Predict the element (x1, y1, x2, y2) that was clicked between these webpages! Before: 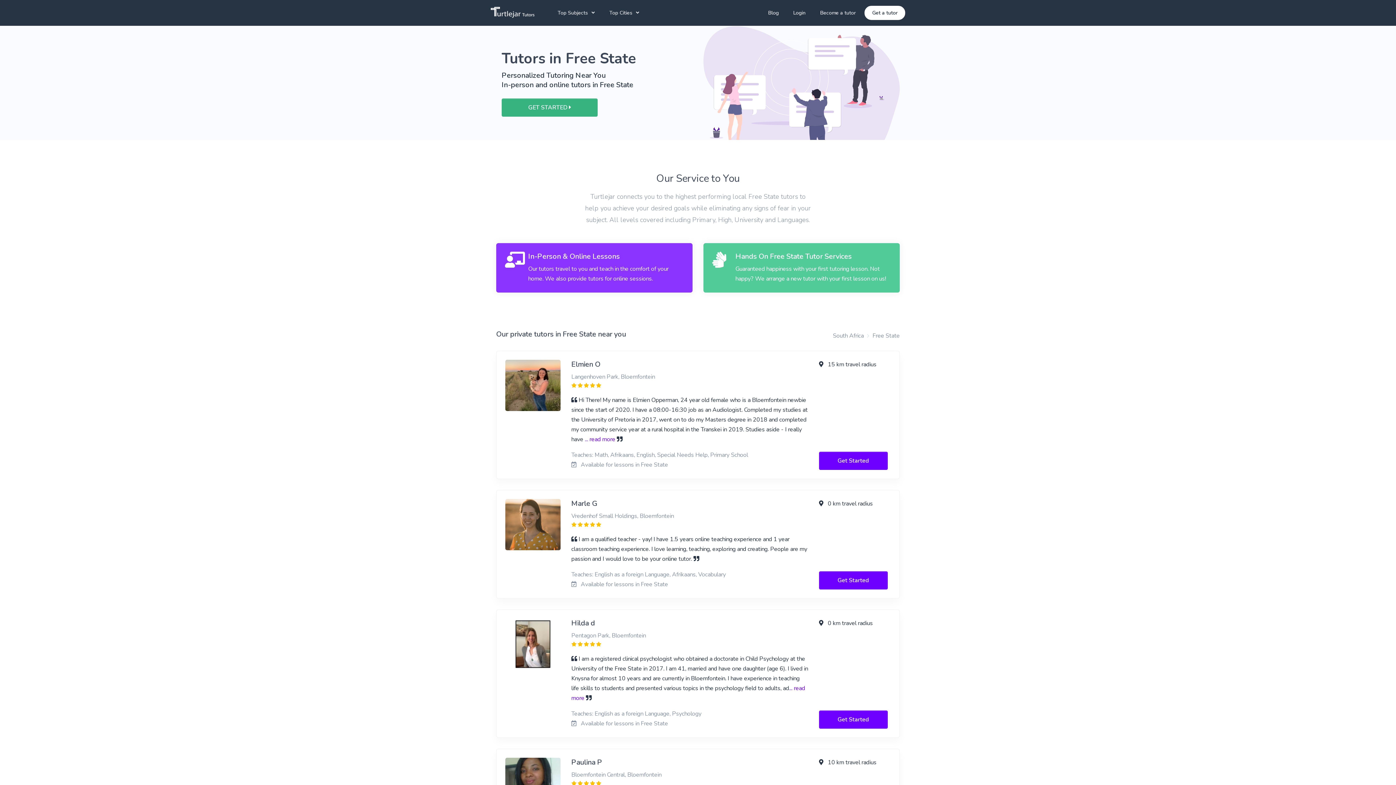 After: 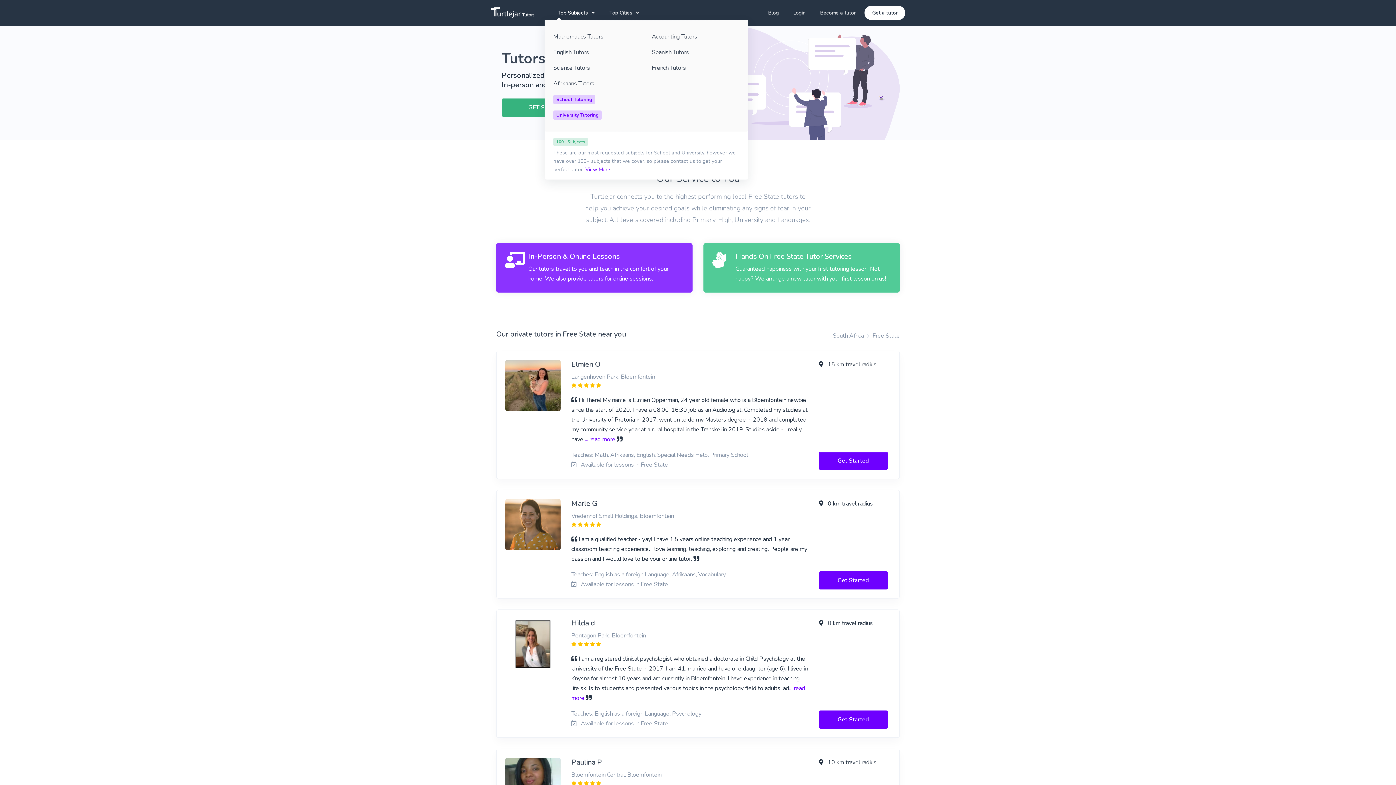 Action: label: Top Subjects bbox: (552, 4, 600, 21)